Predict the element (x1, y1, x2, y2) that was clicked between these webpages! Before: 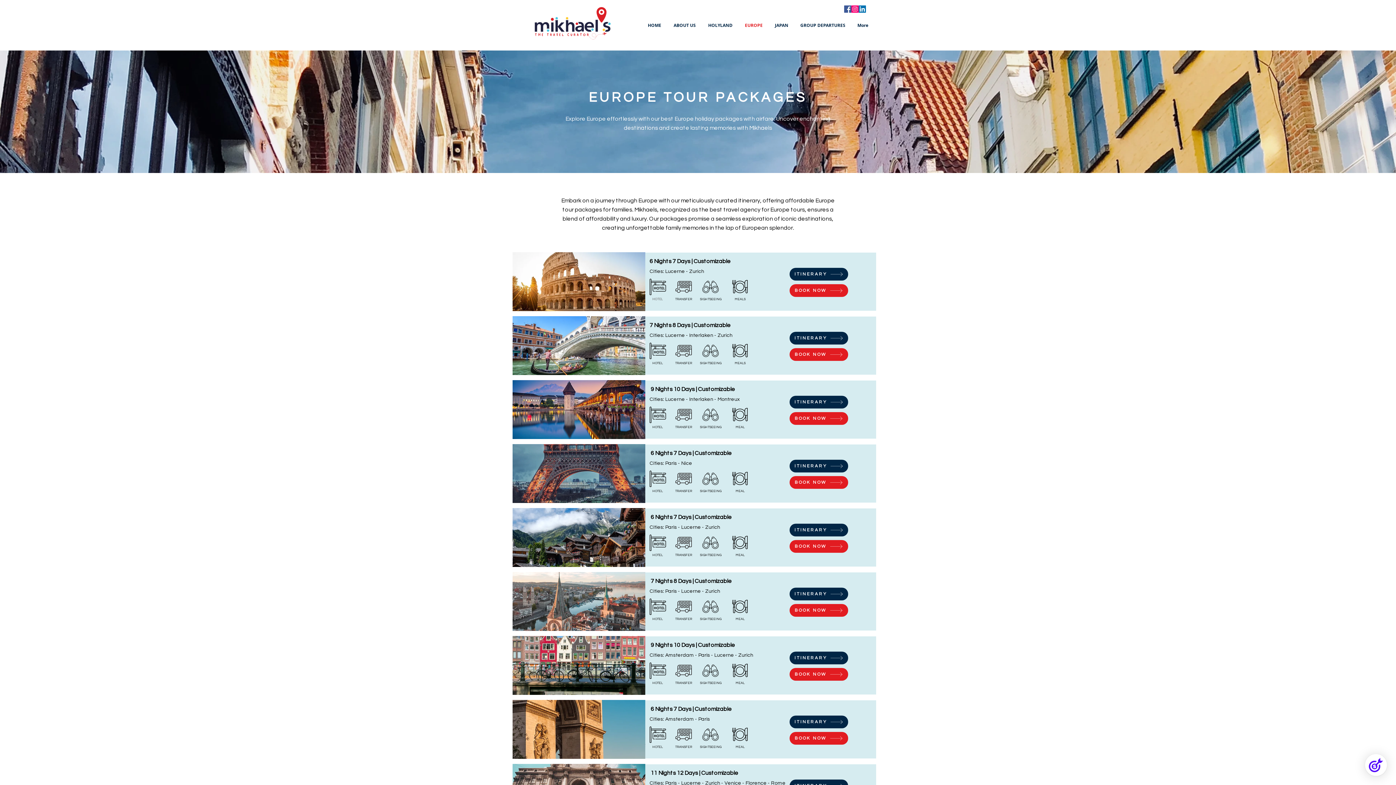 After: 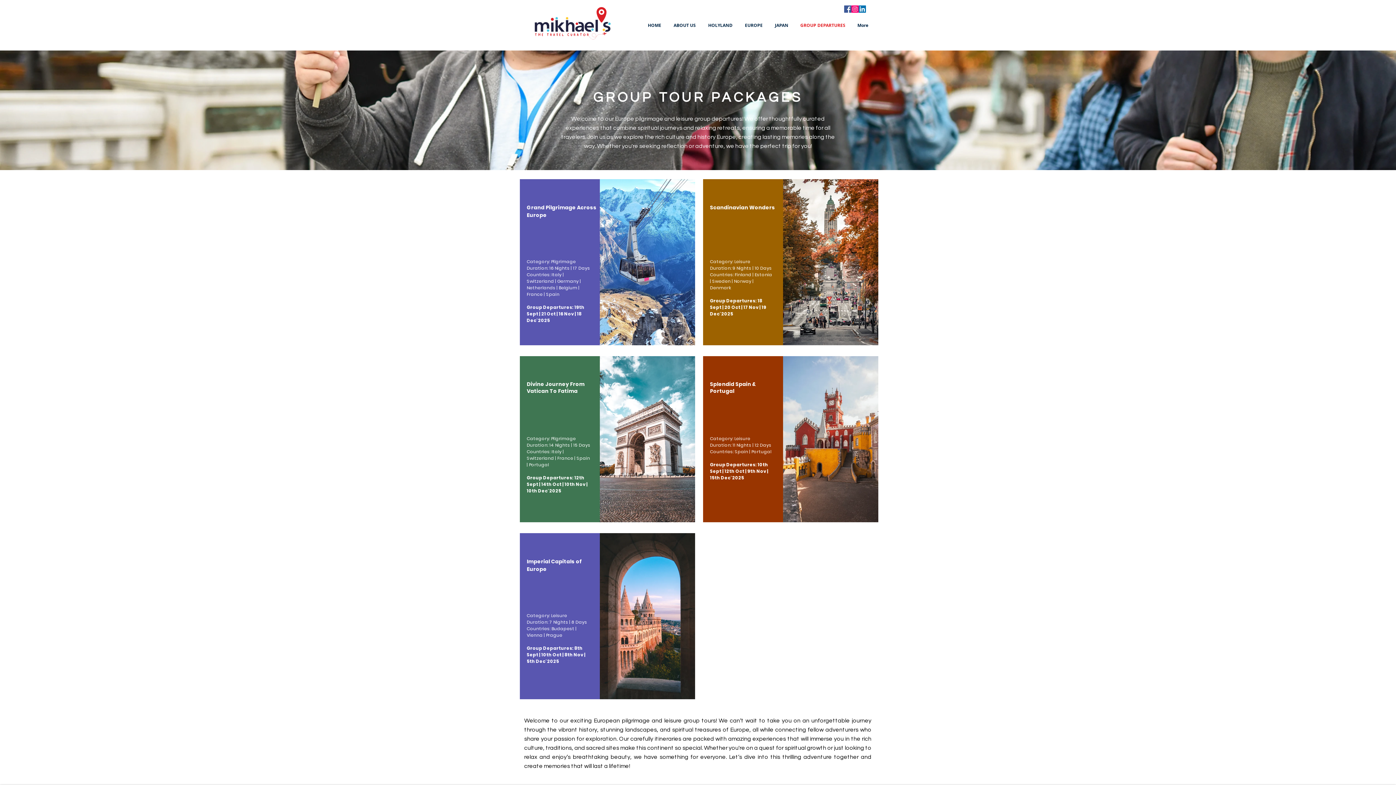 Action: bbox: (794, 21, 851, 29) label: GROUP DEPARTURES